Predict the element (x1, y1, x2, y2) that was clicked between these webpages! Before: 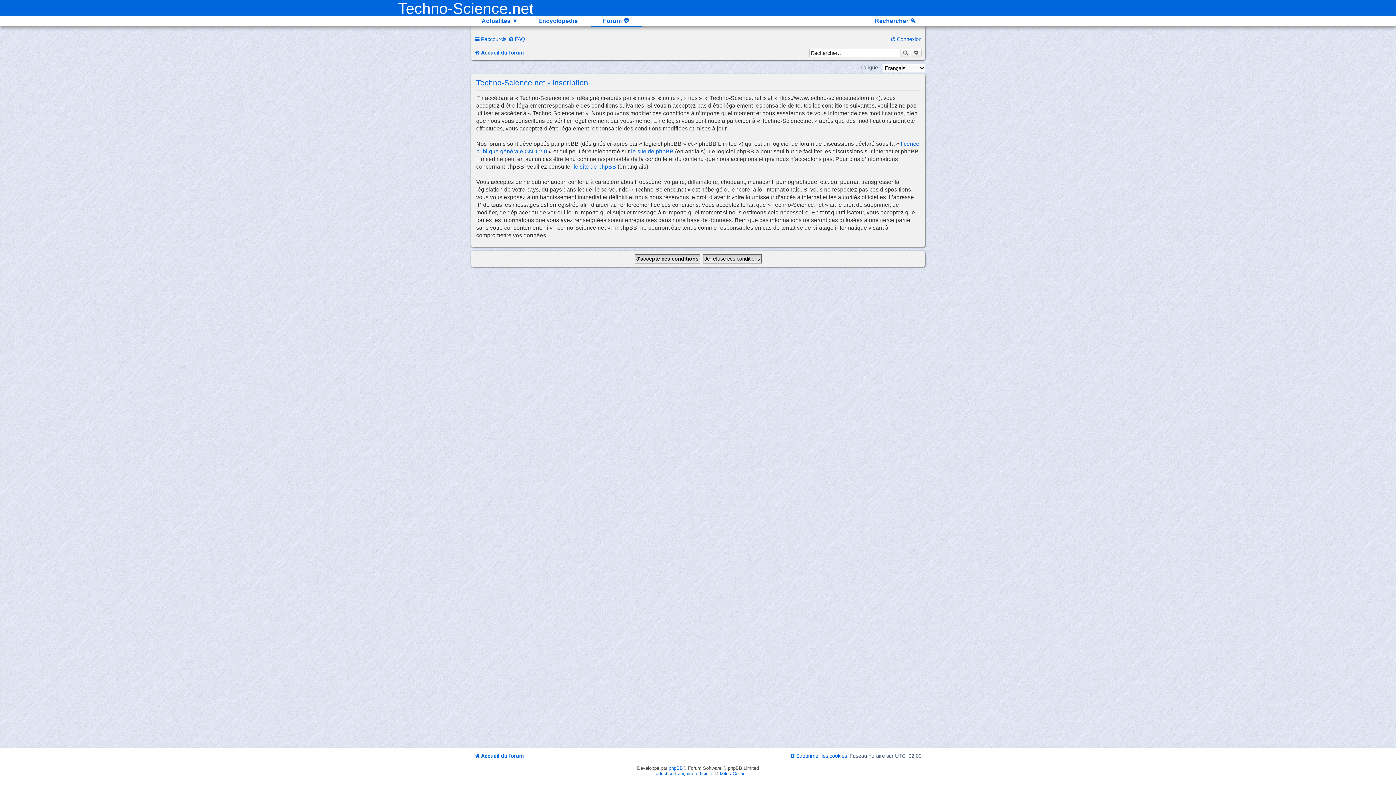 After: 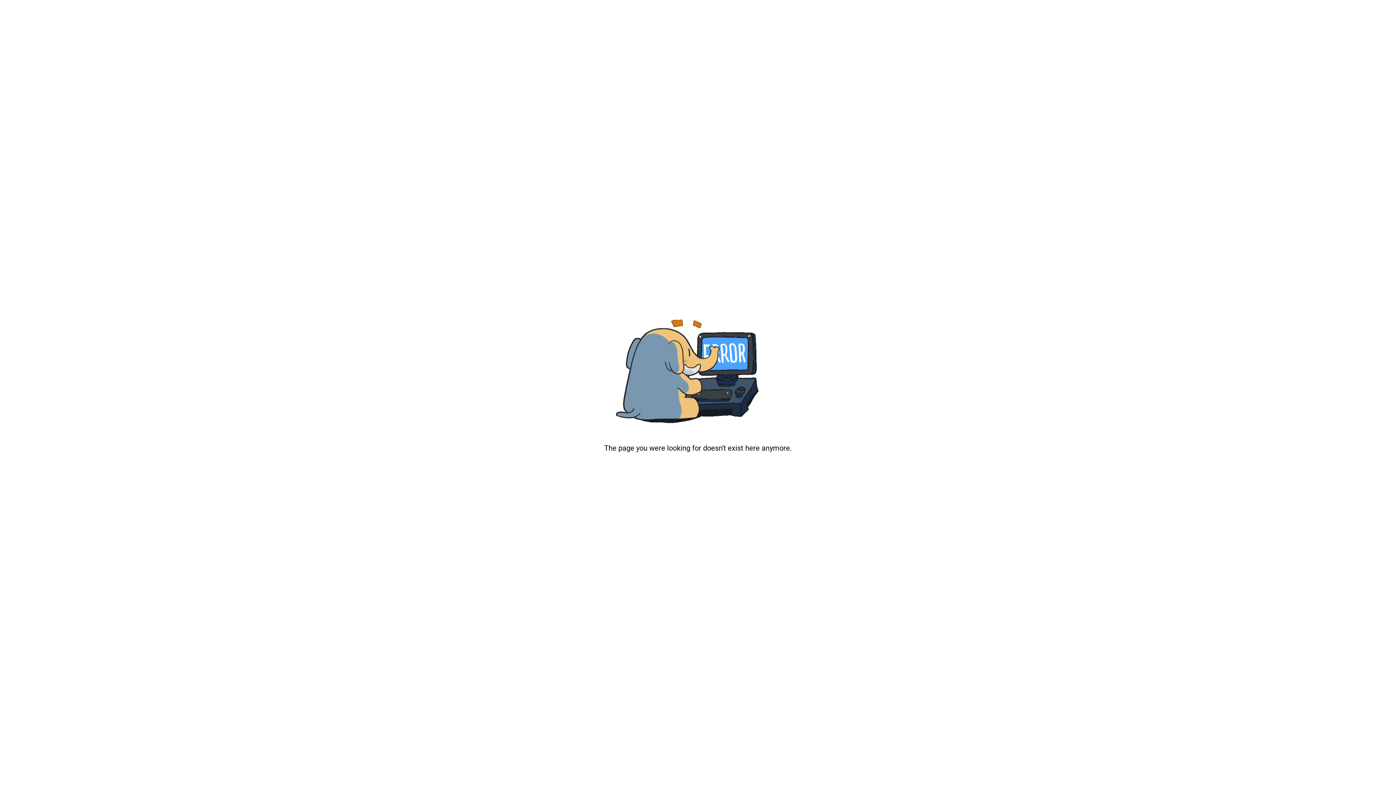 Action: label: Miles Cellar bbox: (720, 771, 744, 776)